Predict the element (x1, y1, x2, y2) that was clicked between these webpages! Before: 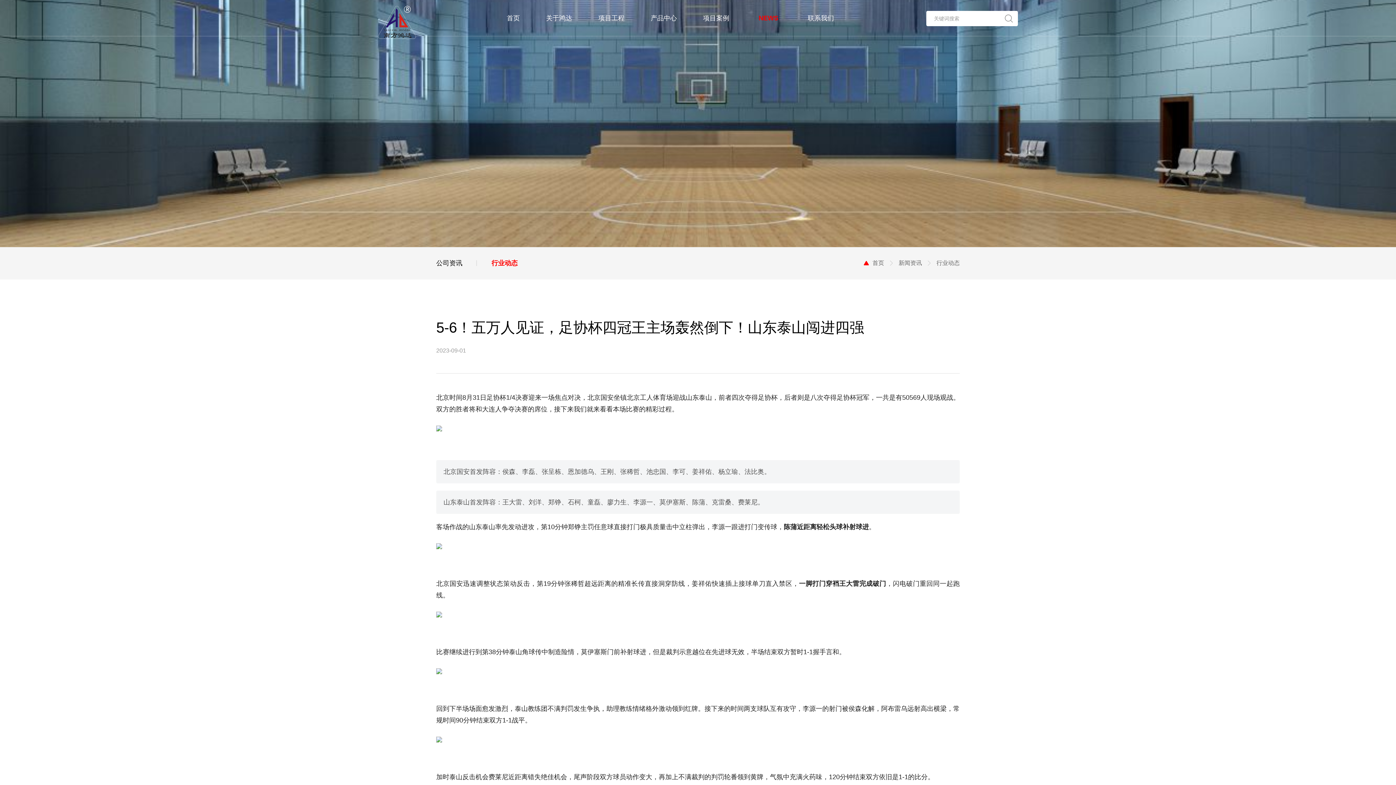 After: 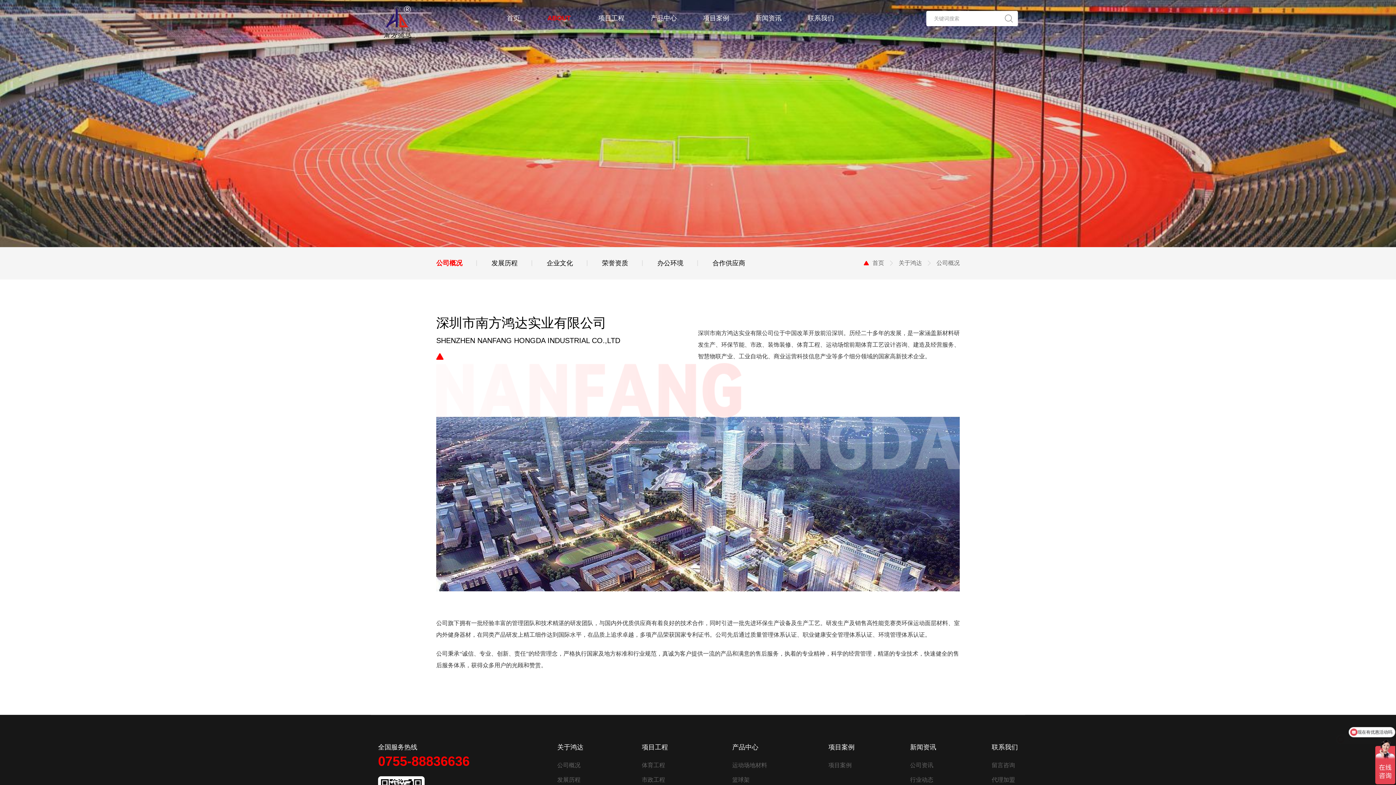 Action: label: 关于鸿达
ABOUT bbox: (541, 0, 576, 36)